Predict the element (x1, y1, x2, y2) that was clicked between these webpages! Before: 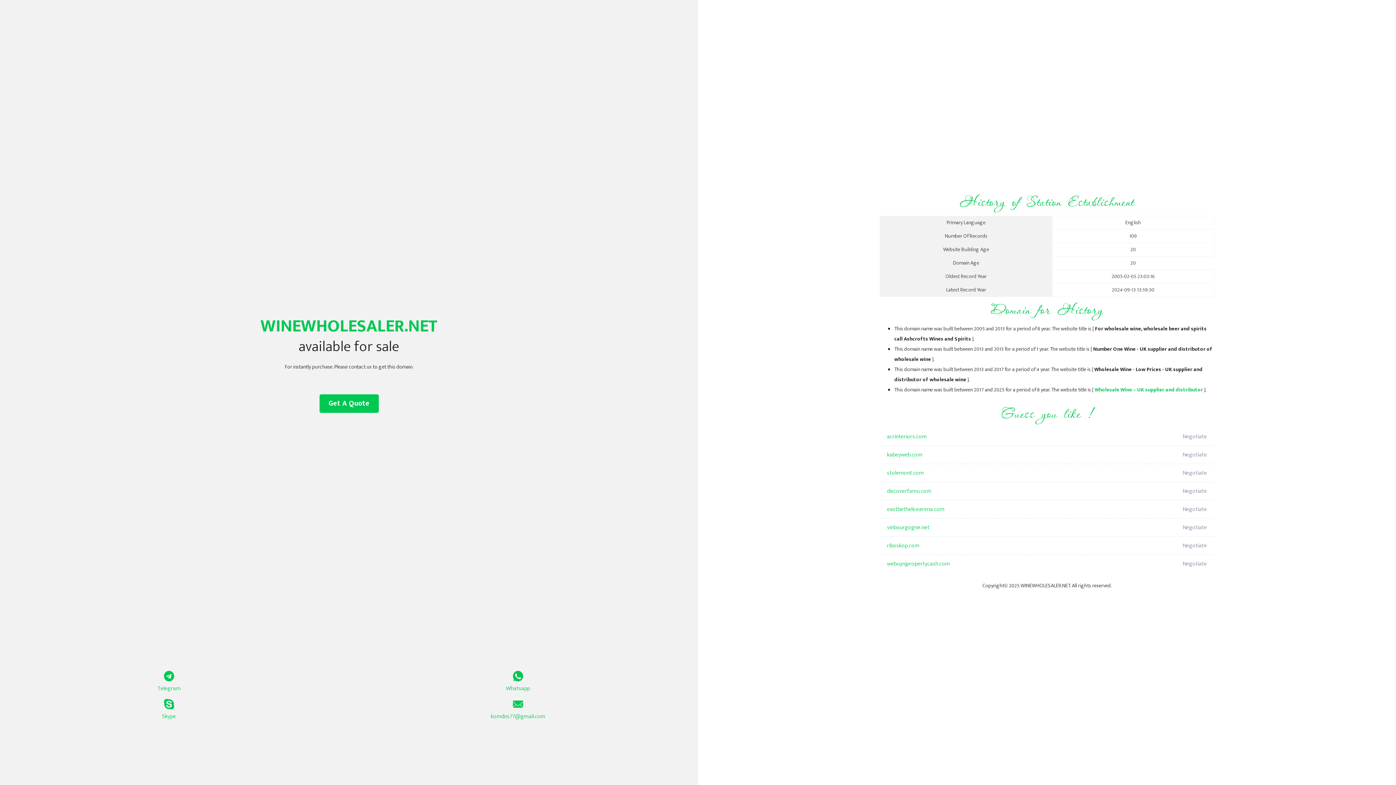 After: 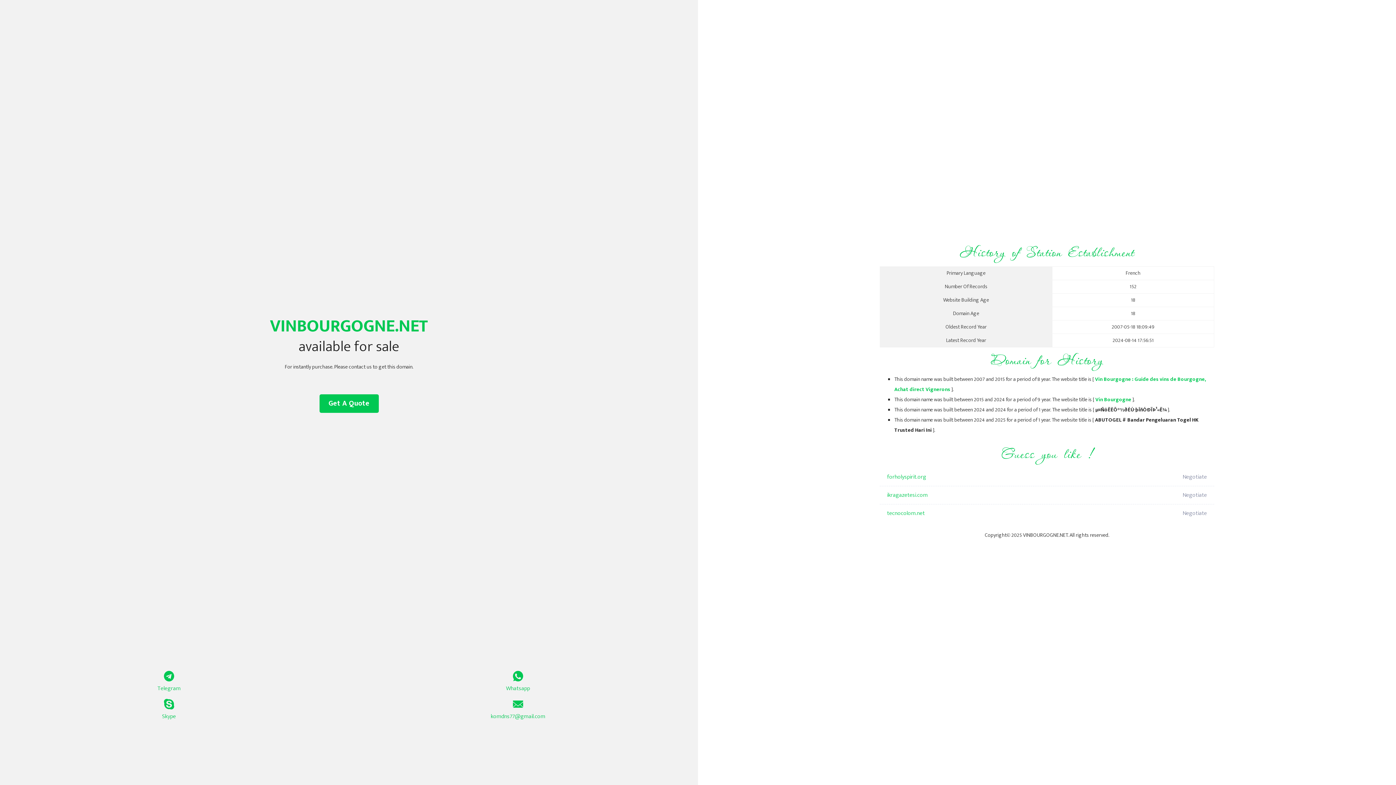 Action: label: vinbourgogne.net bbox: (887, 518, 1098, 537)